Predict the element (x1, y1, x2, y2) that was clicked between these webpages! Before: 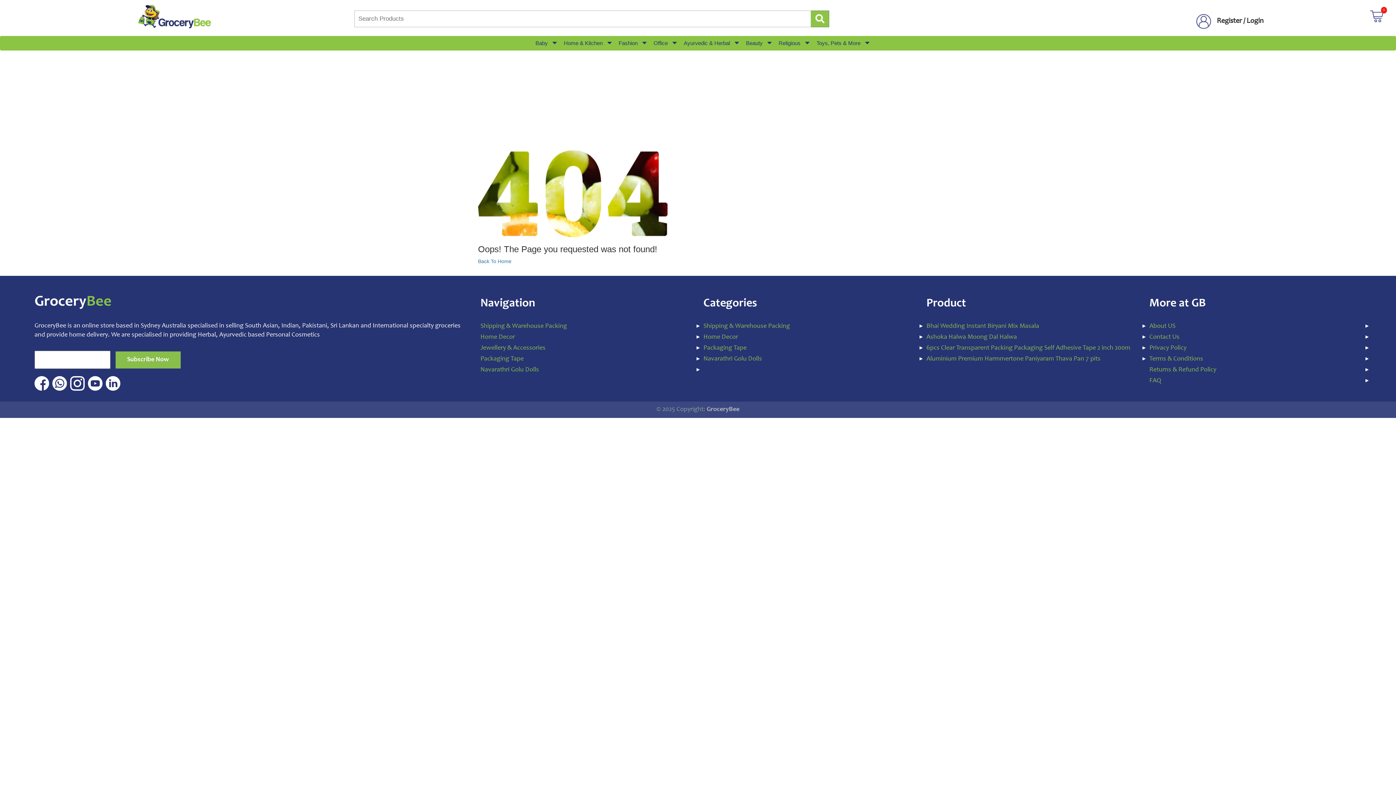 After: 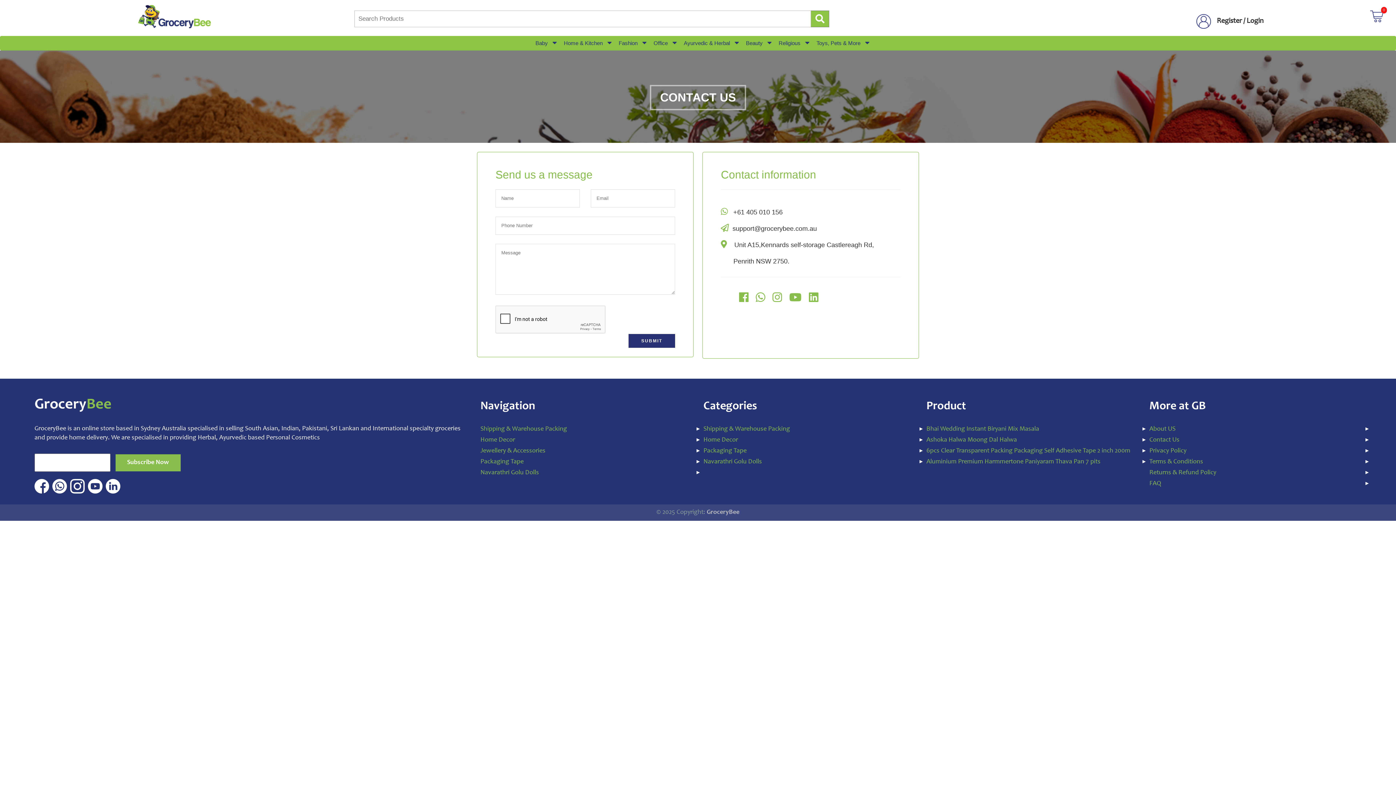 Action: bbox: (1149, 293, 1361, 302) label: Contact Us